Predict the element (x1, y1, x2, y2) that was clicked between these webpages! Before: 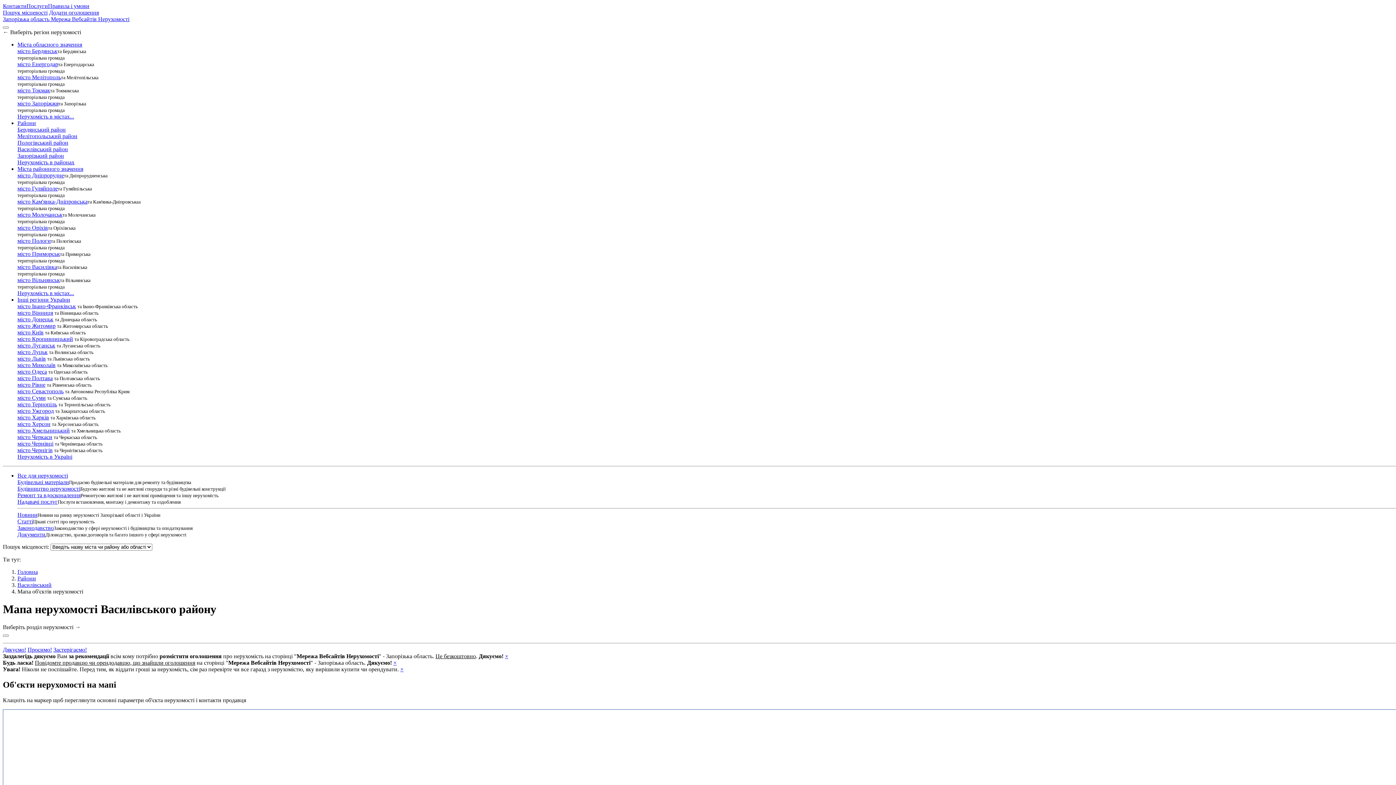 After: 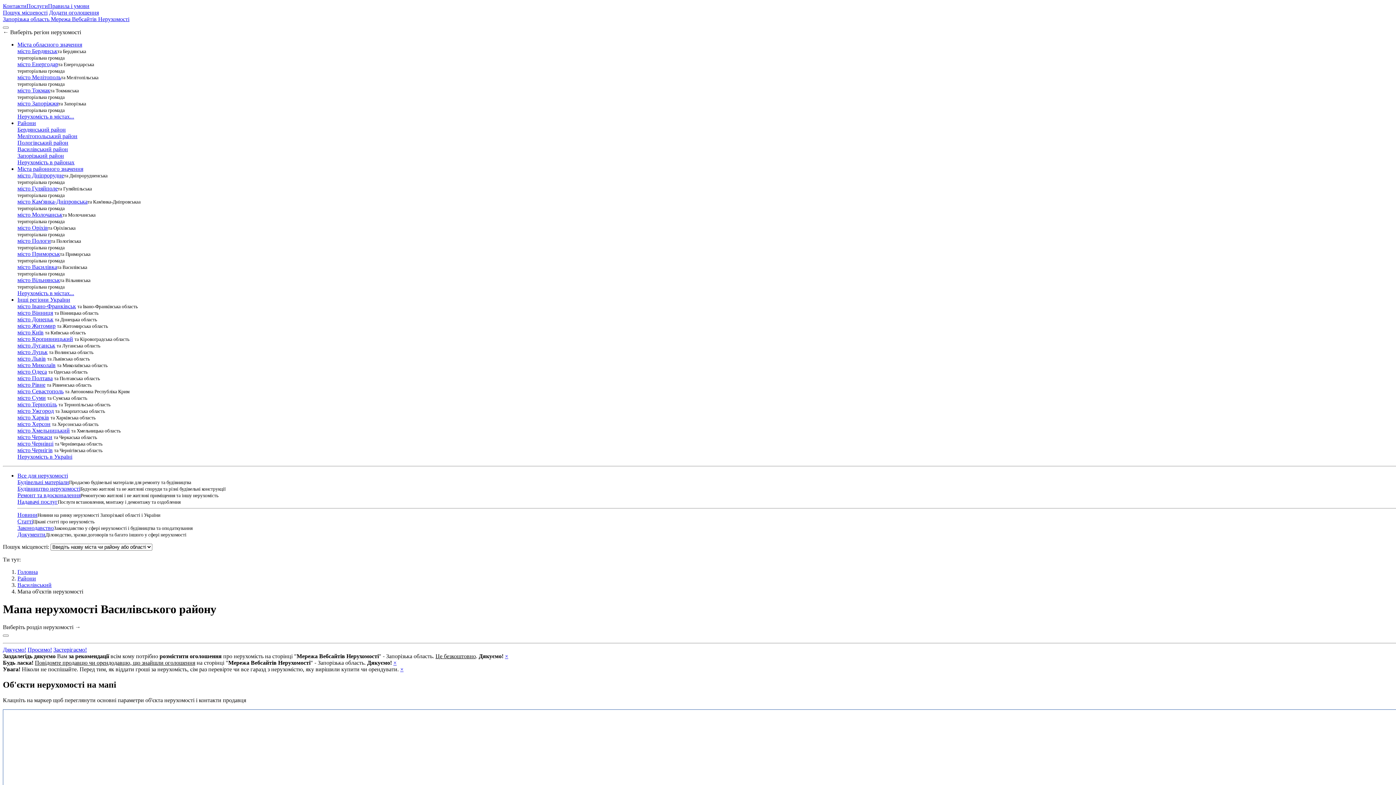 Action: bbox: (17, 394, 45, 401) label: місто Суми